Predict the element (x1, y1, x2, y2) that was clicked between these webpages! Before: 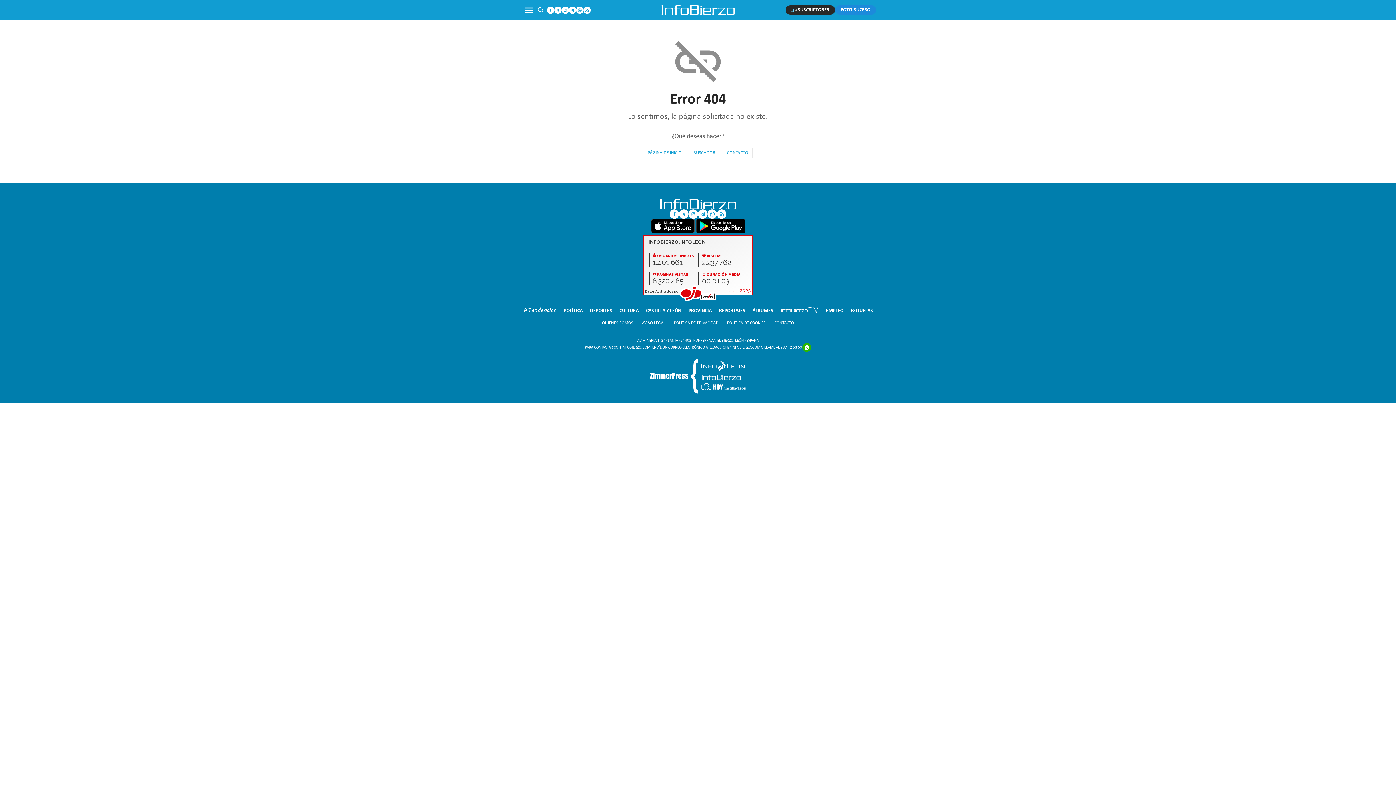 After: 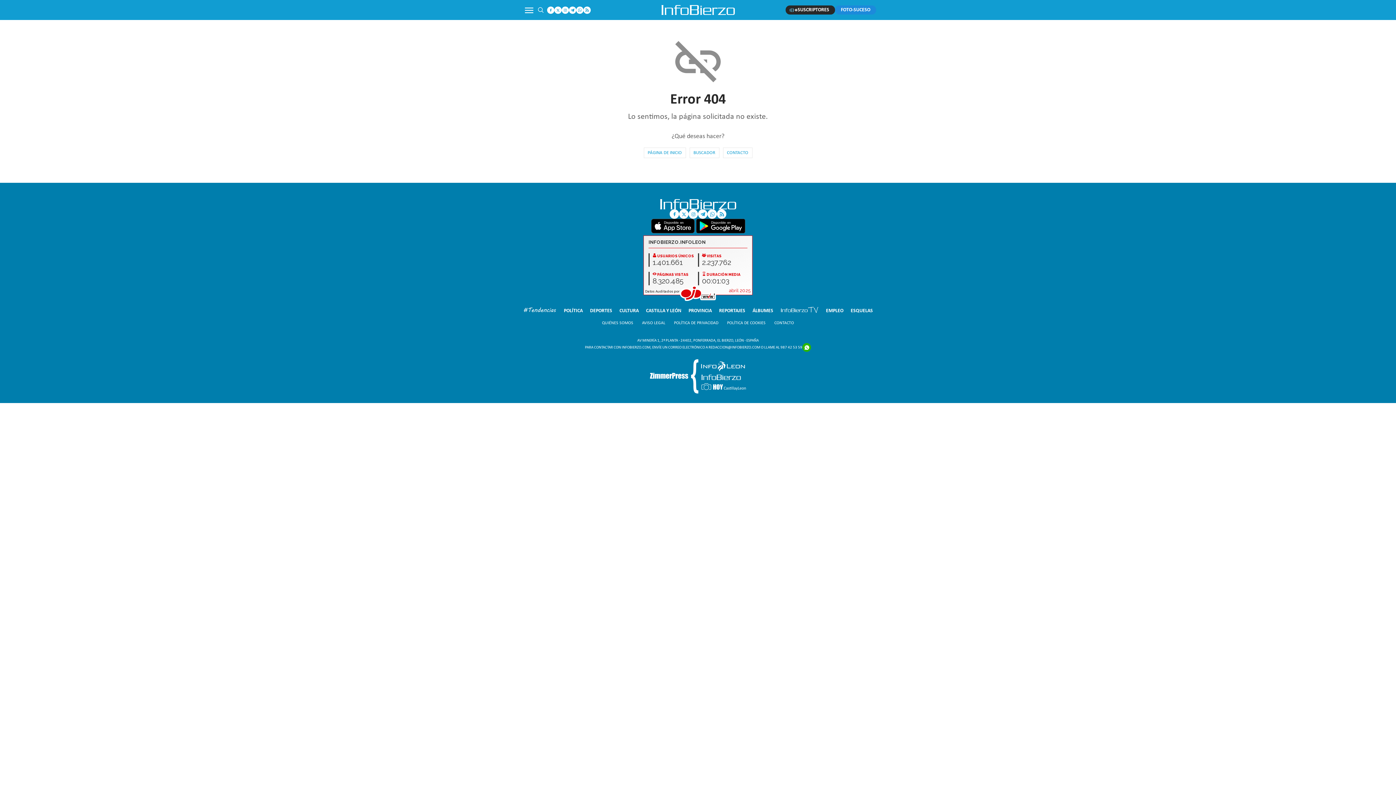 Action: bbox: (643, 147, 686, 158) label: PÁGINA DE INICIO